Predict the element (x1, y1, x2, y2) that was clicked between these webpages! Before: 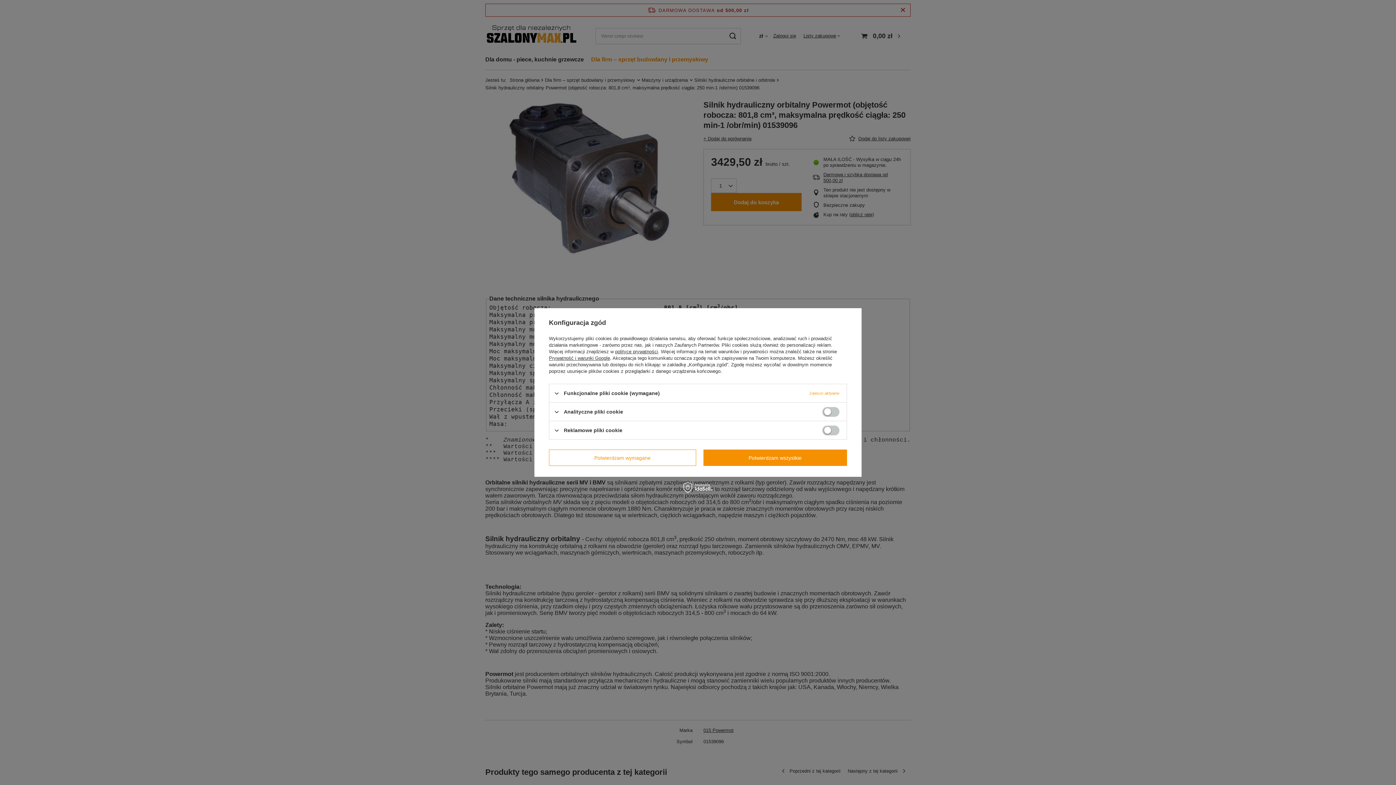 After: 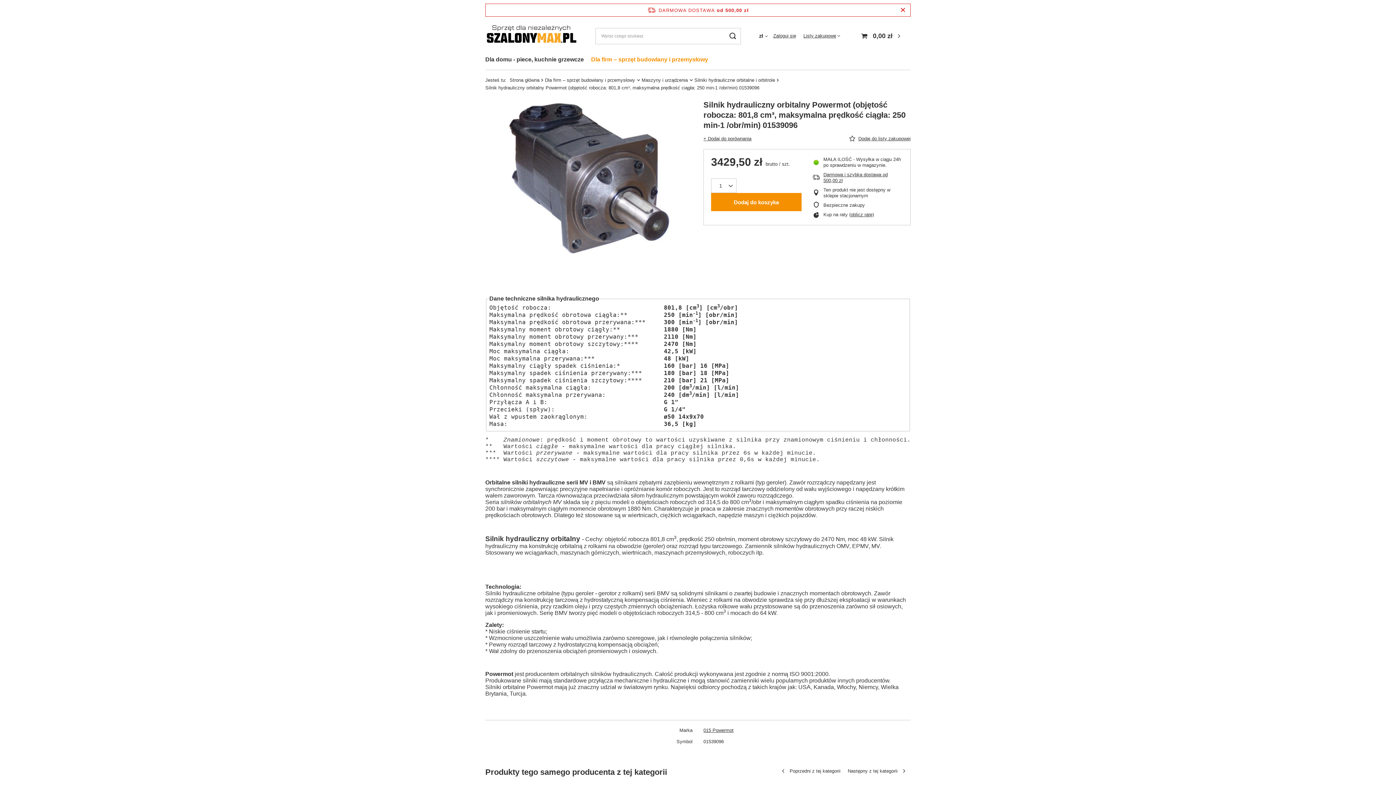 Action: bbox: (703, 449, 847, 466) label: Potwierdzam wszystkie